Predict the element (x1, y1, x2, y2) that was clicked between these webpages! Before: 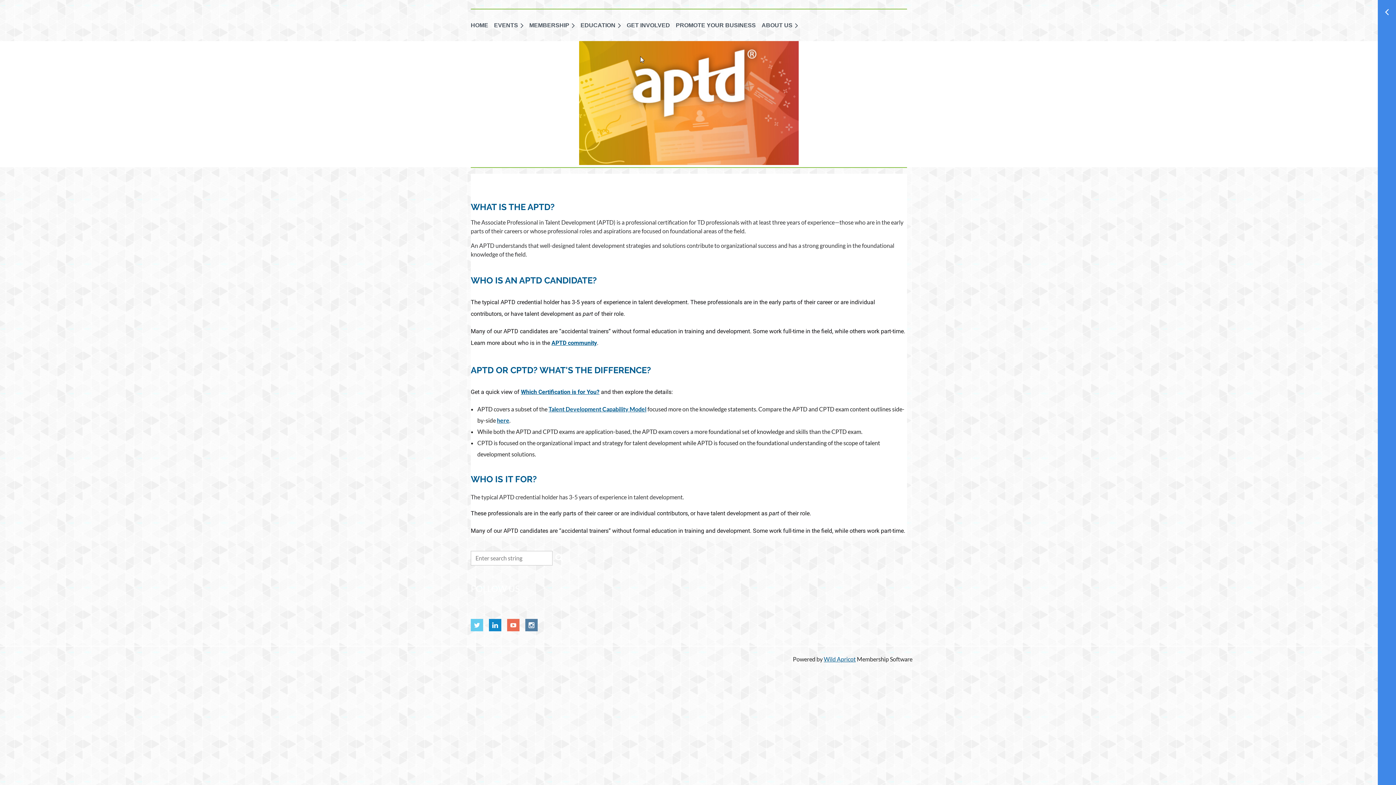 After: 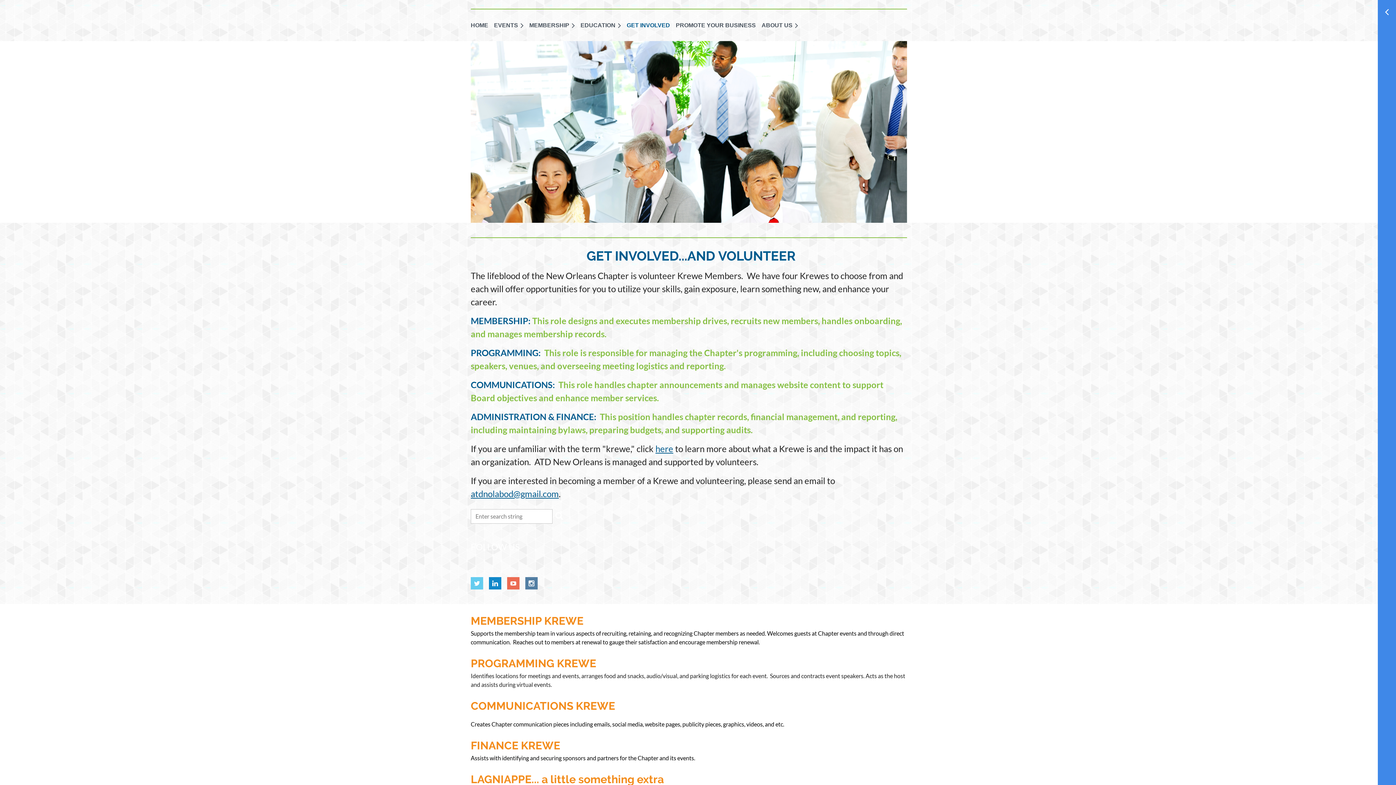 Action: bbox: (626, 18, 676, 32) label: GET INVOLVED